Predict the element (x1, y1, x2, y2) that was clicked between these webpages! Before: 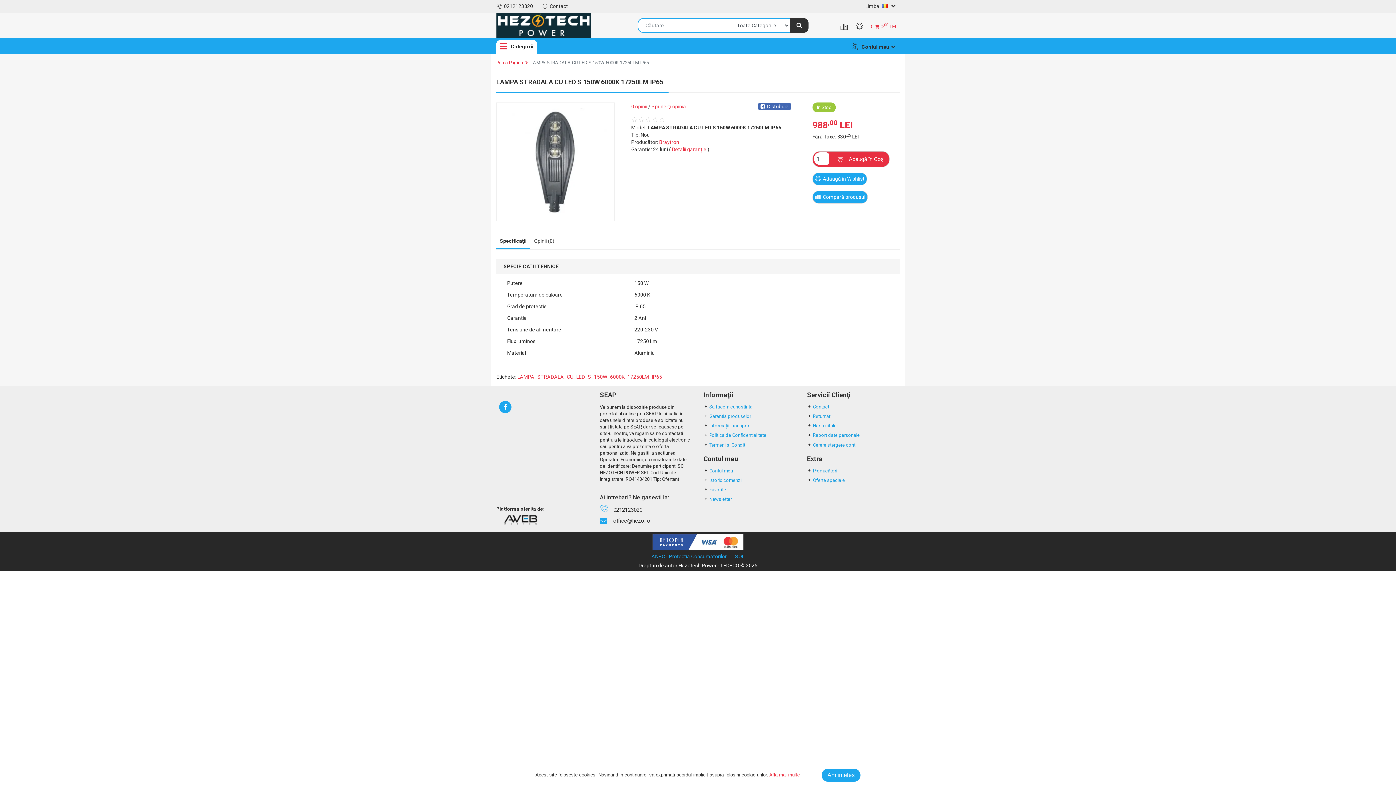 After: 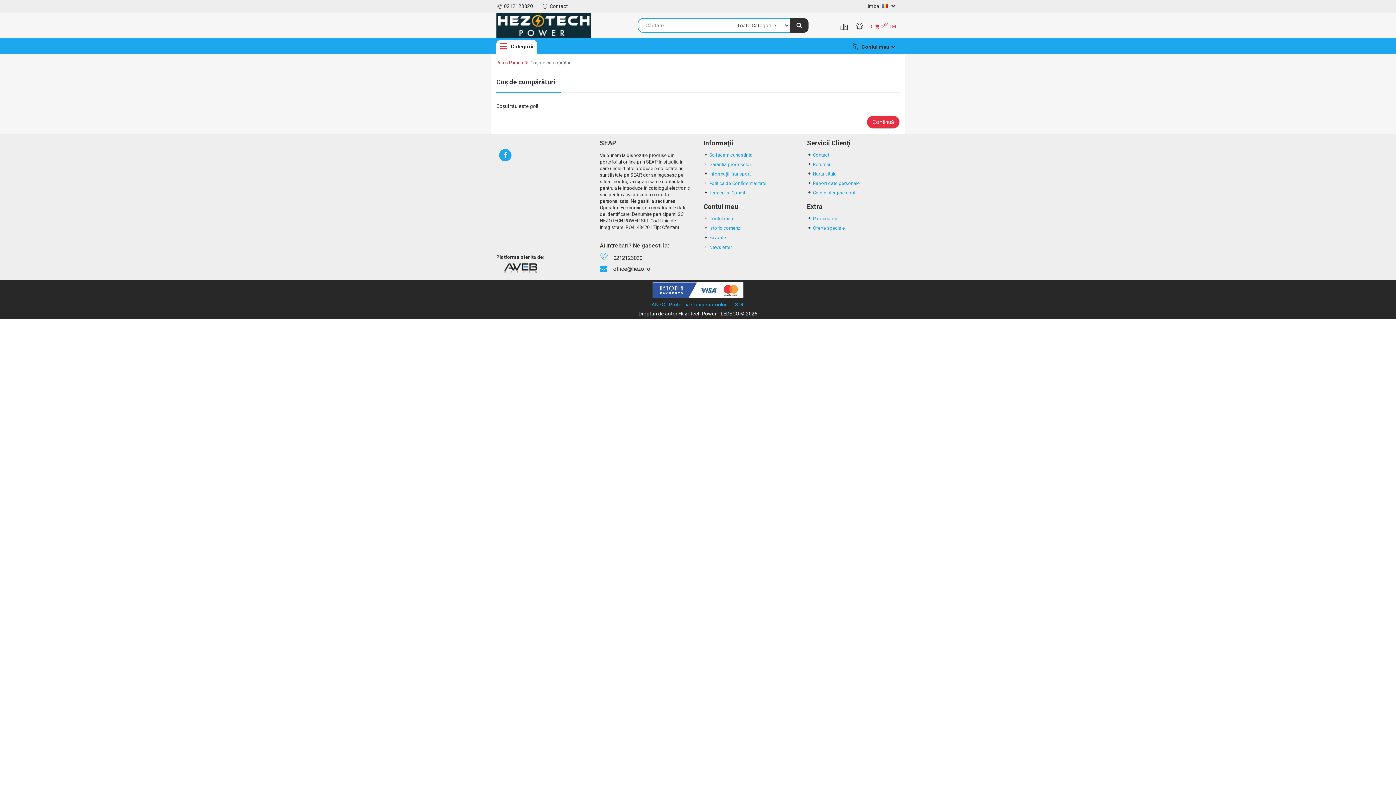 Action: bbox: (867, 18, 900, 30) label: 0  0,00 LEI